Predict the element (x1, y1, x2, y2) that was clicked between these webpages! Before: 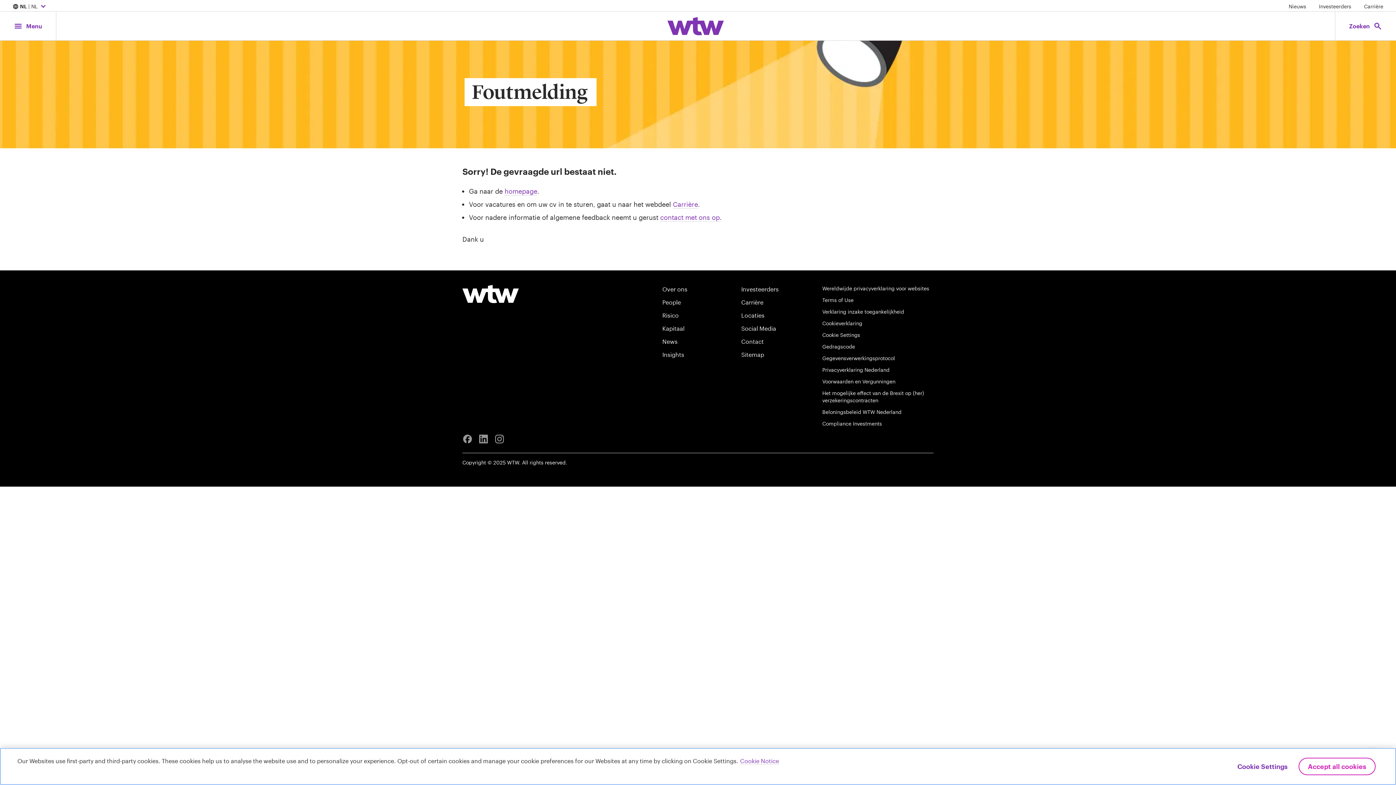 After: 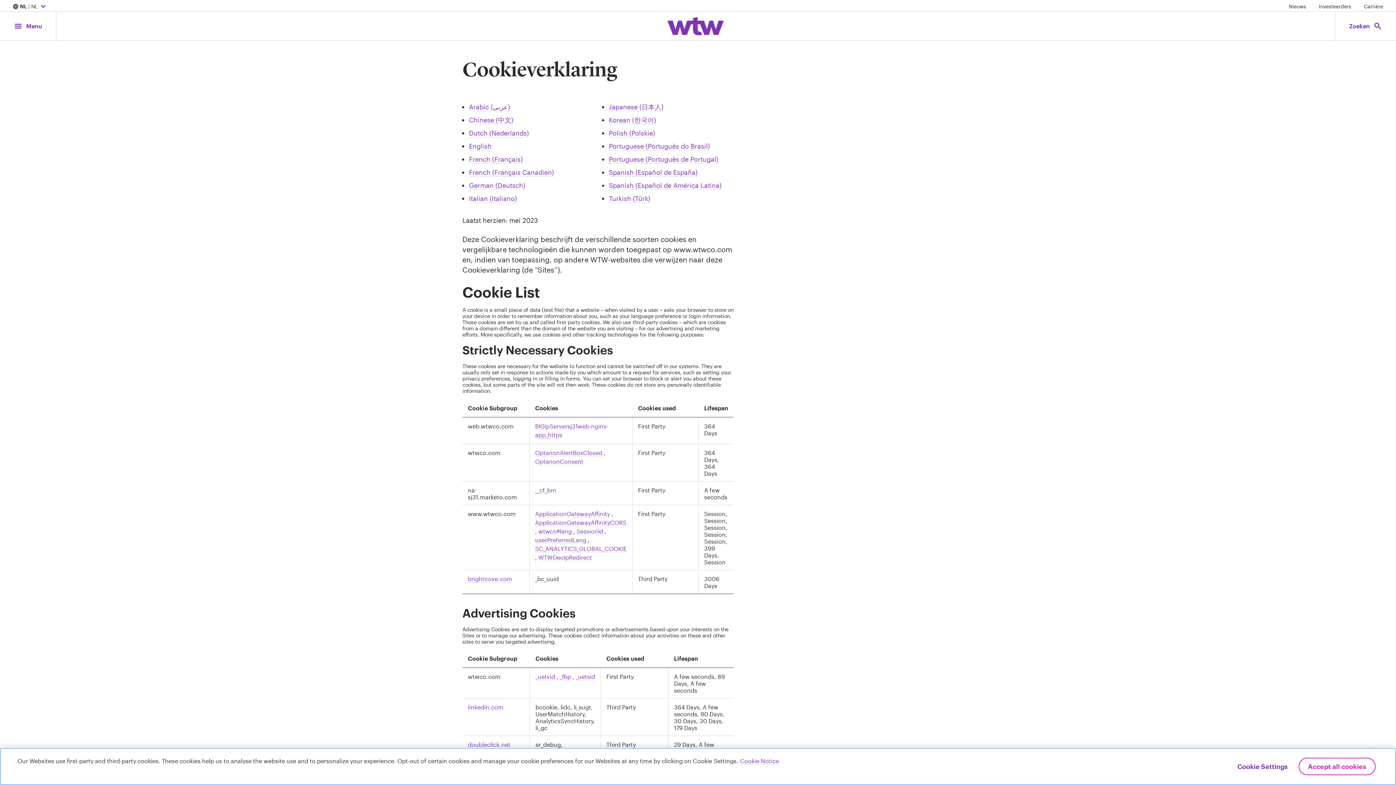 Action: bbox: (822, 320, 862, 326) label: Cookieverklaring